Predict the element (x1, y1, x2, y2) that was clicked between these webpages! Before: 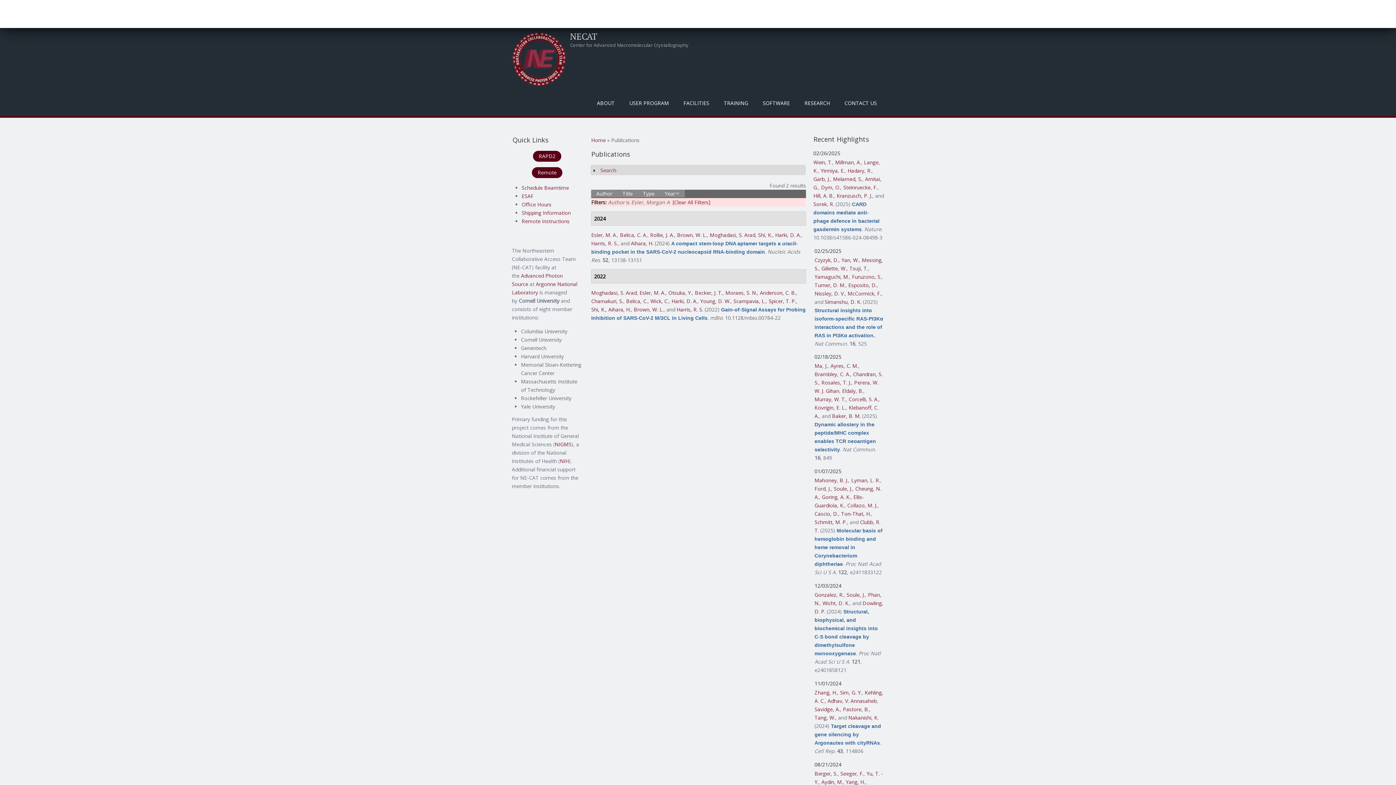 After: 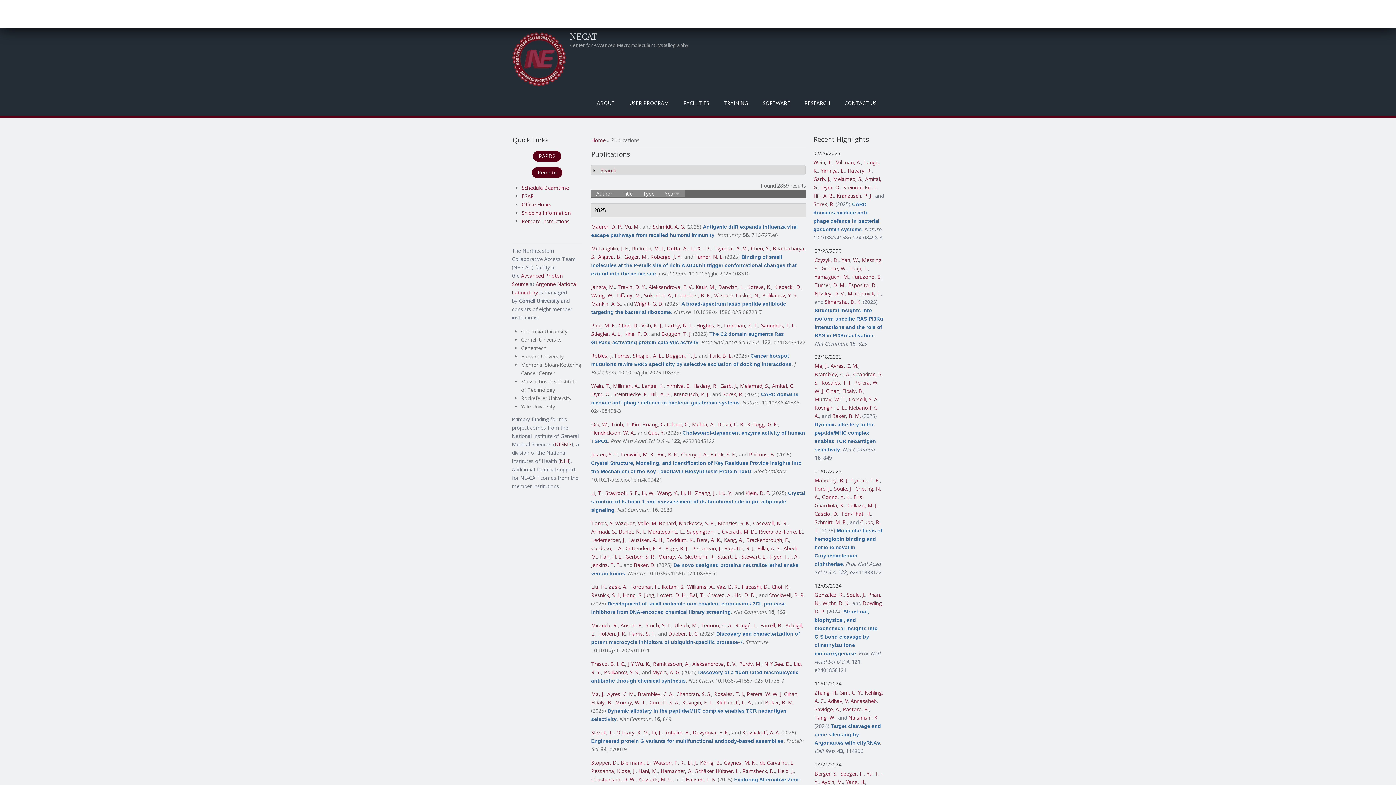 Action: label: [Clear All Filters] bbox: (672, 198, 710, 205)